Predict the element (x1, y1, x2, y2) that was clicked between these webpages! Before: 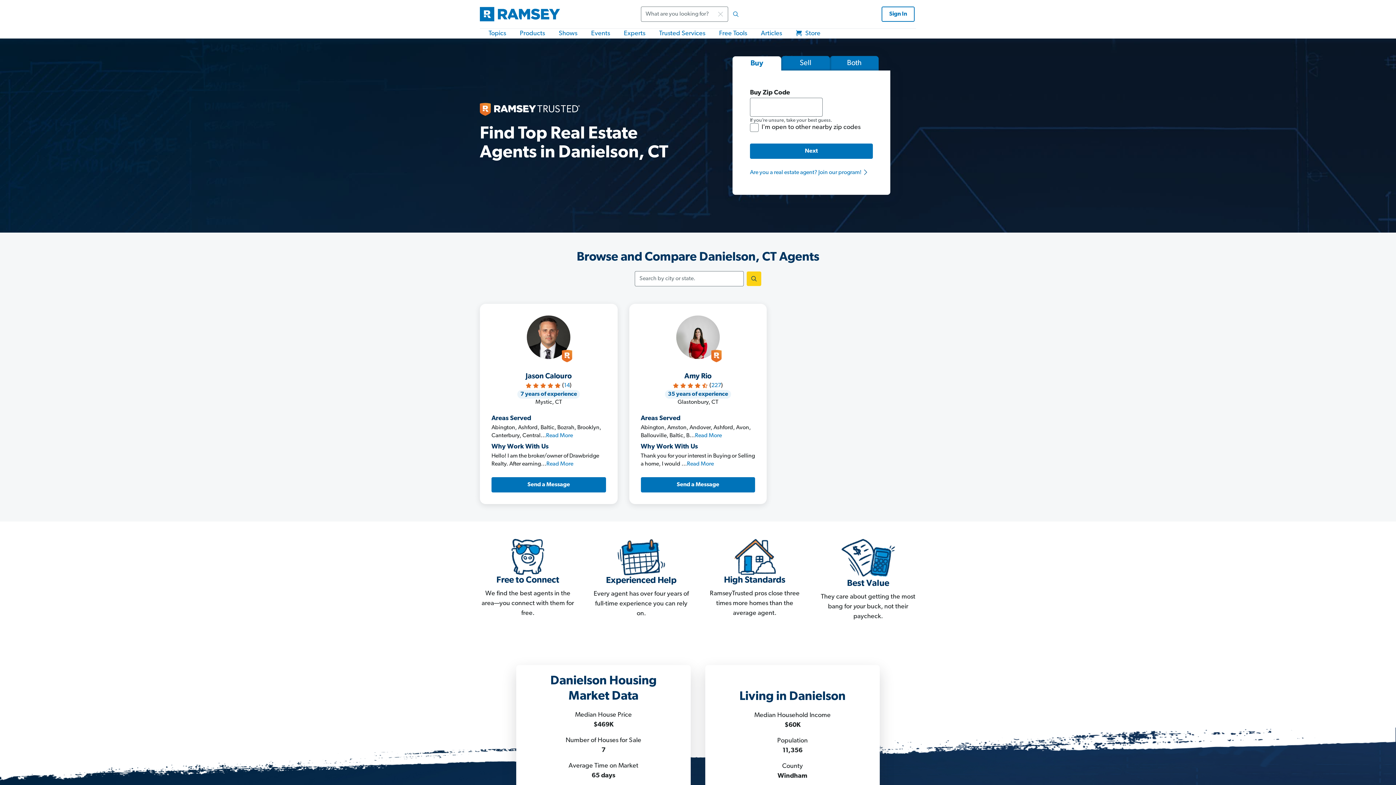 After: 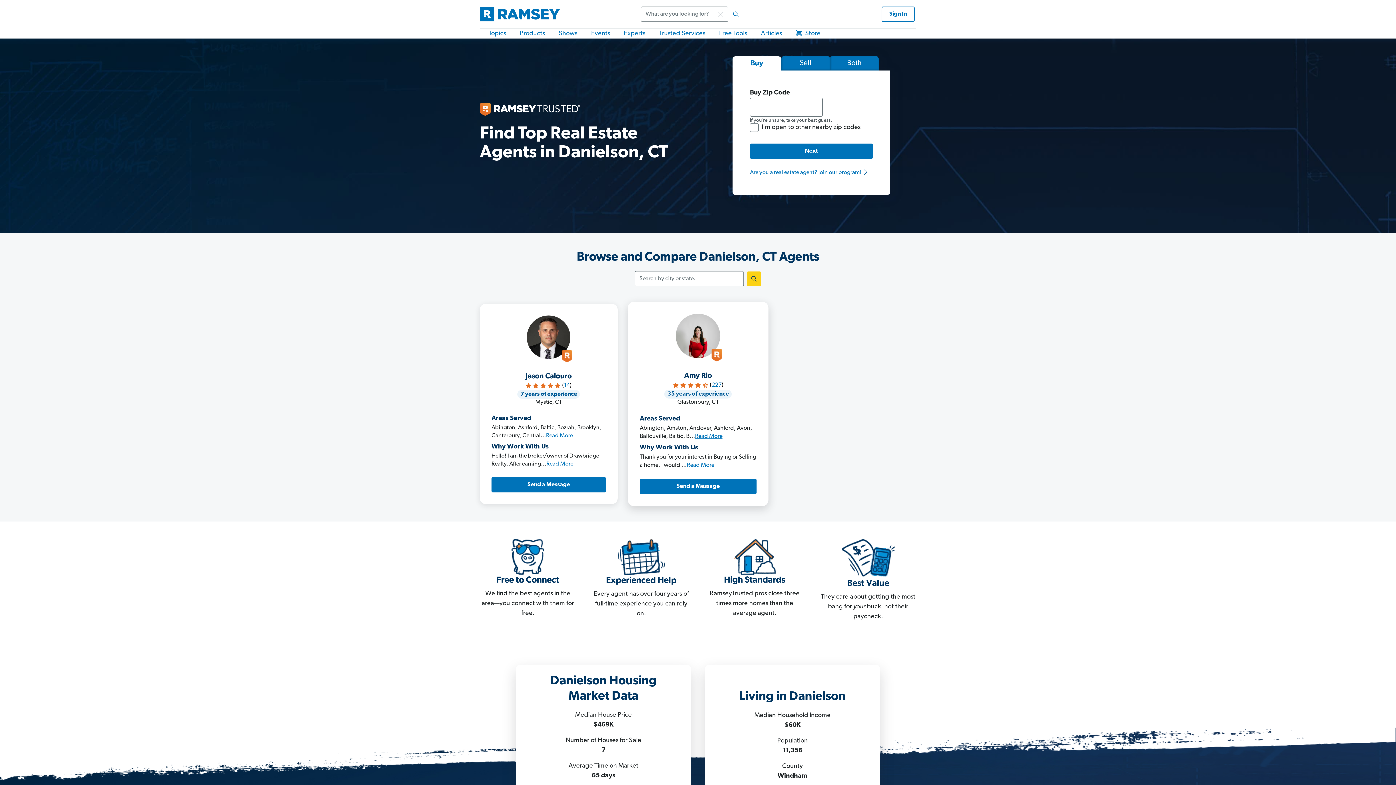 Action: label: Read More bbox: (695, 431, 722, 440)